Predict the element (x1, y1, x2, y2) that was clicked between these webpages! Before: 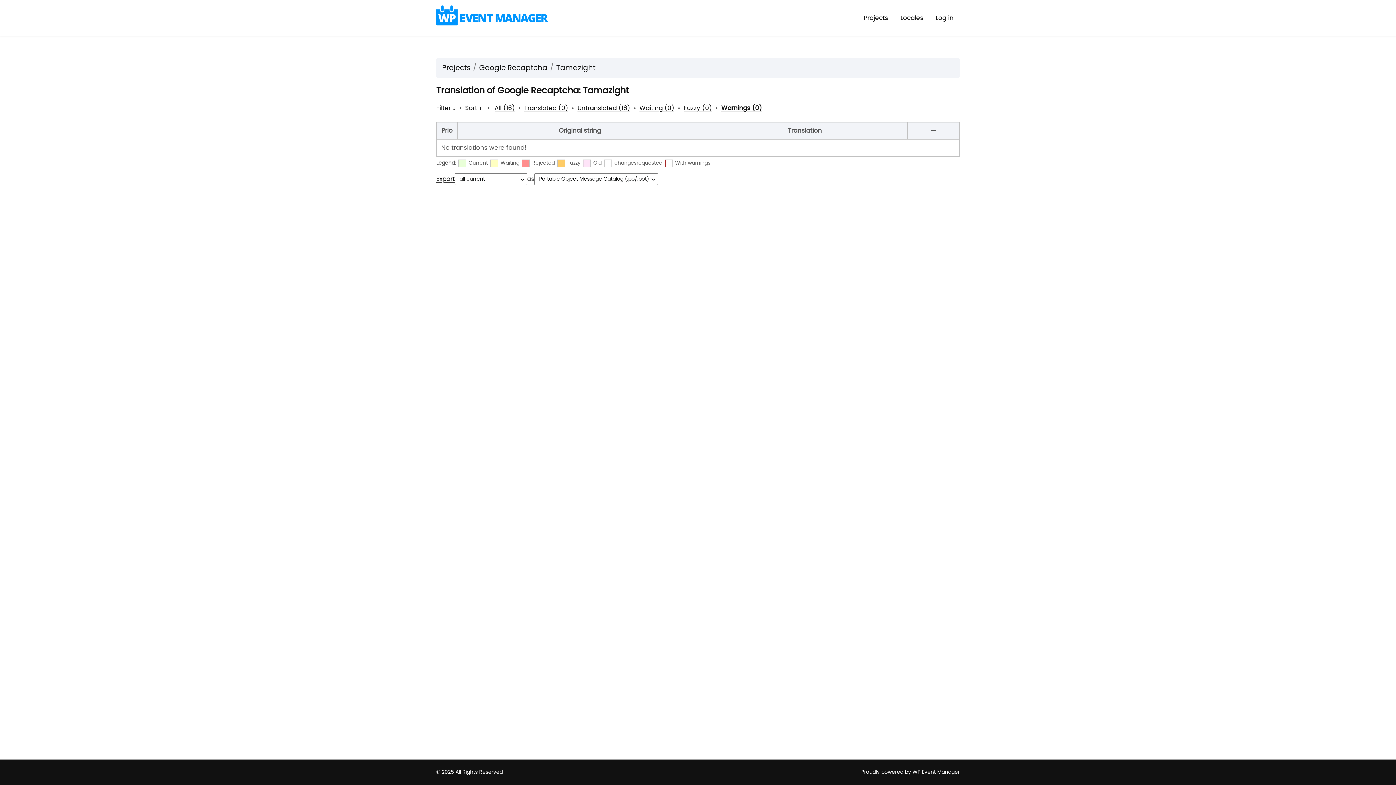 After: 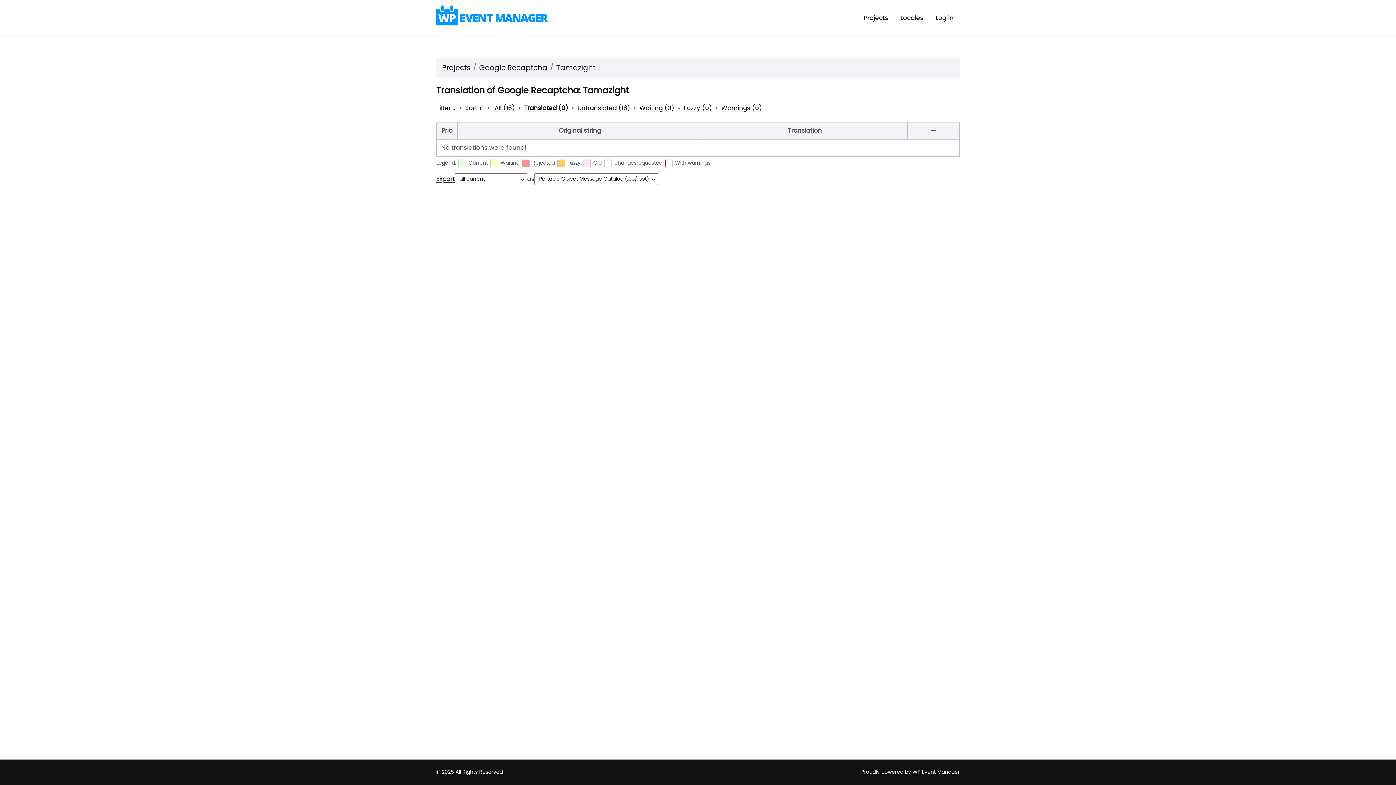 Action: bbox: (524, 105, 568, 111) label: Translated (0)